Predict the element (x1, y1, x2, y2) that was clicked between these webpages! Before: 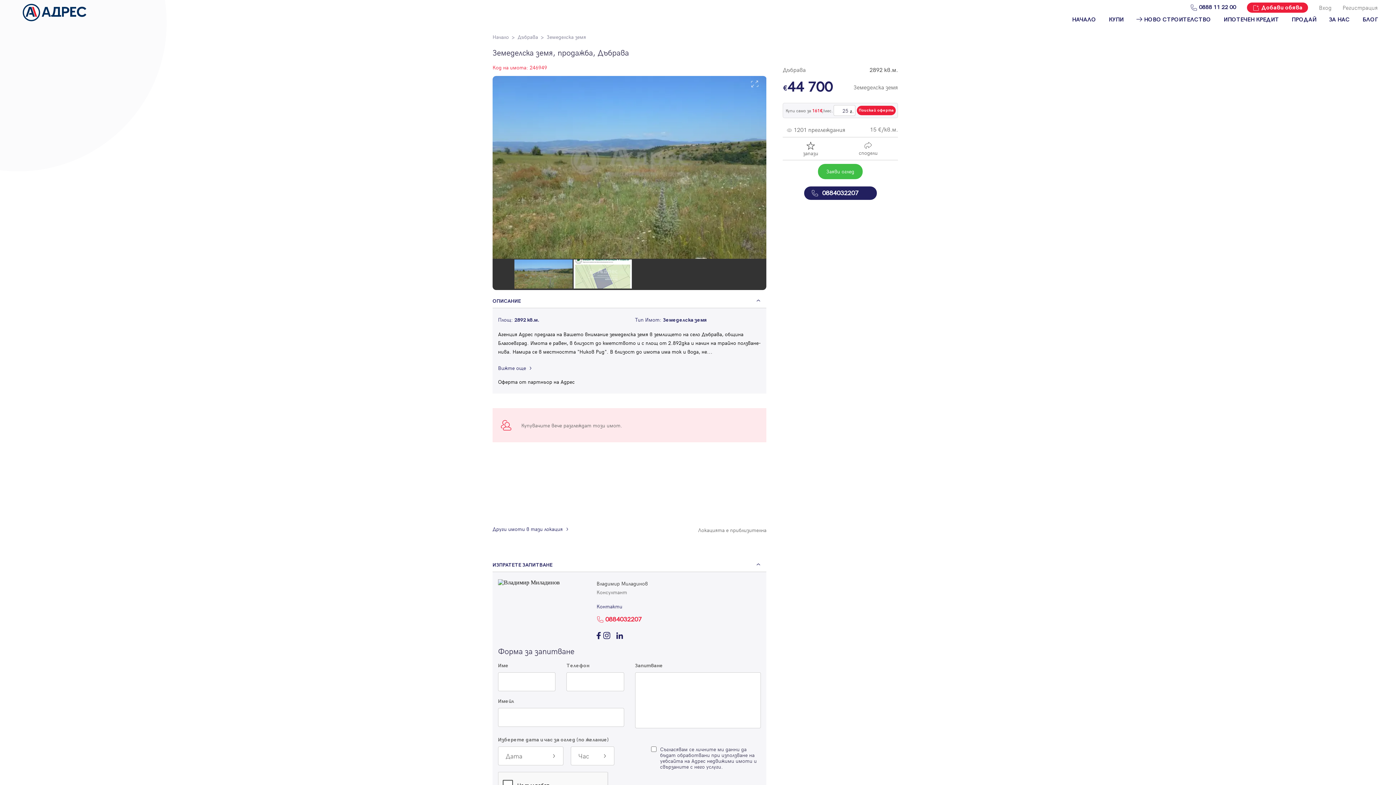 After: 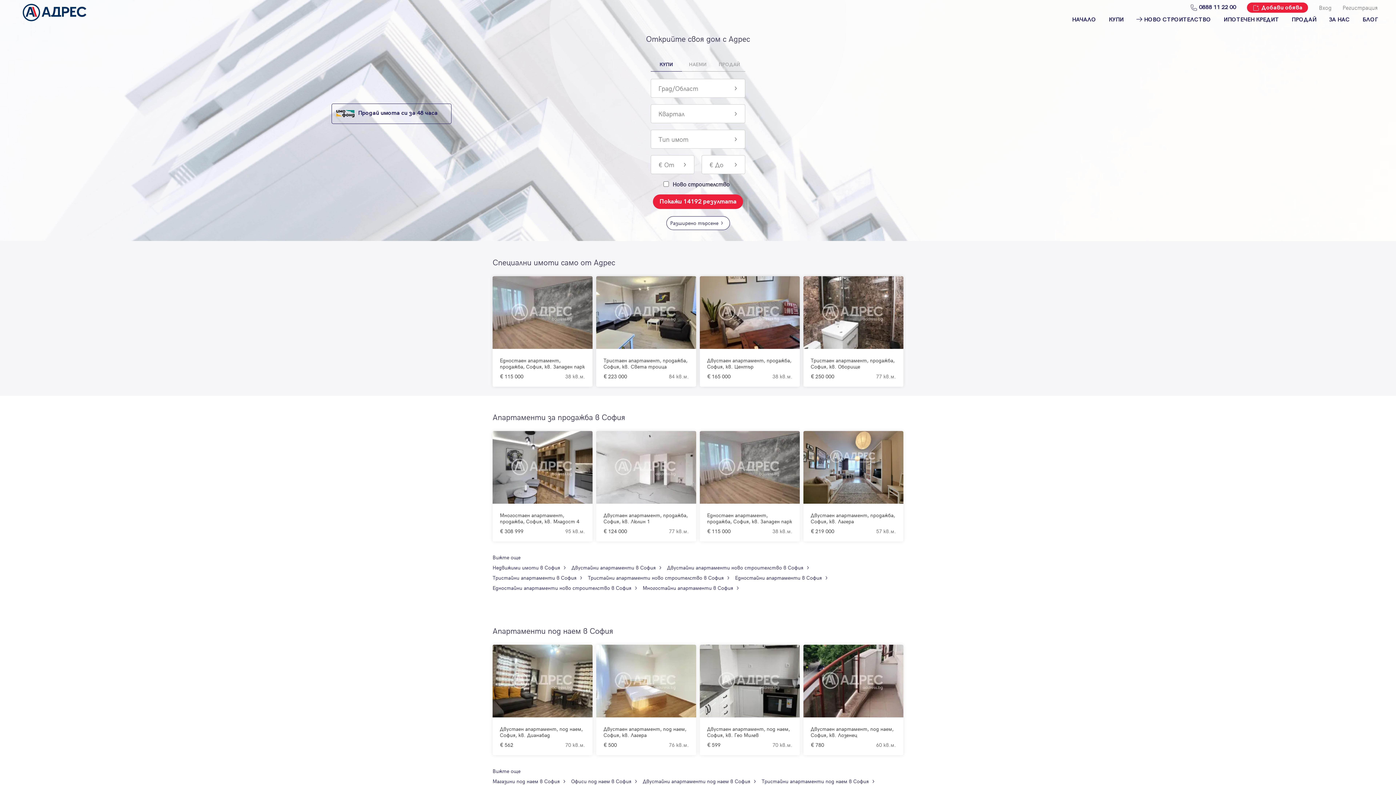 Action: bbox: (492, 33, 509, 40) label: Начало